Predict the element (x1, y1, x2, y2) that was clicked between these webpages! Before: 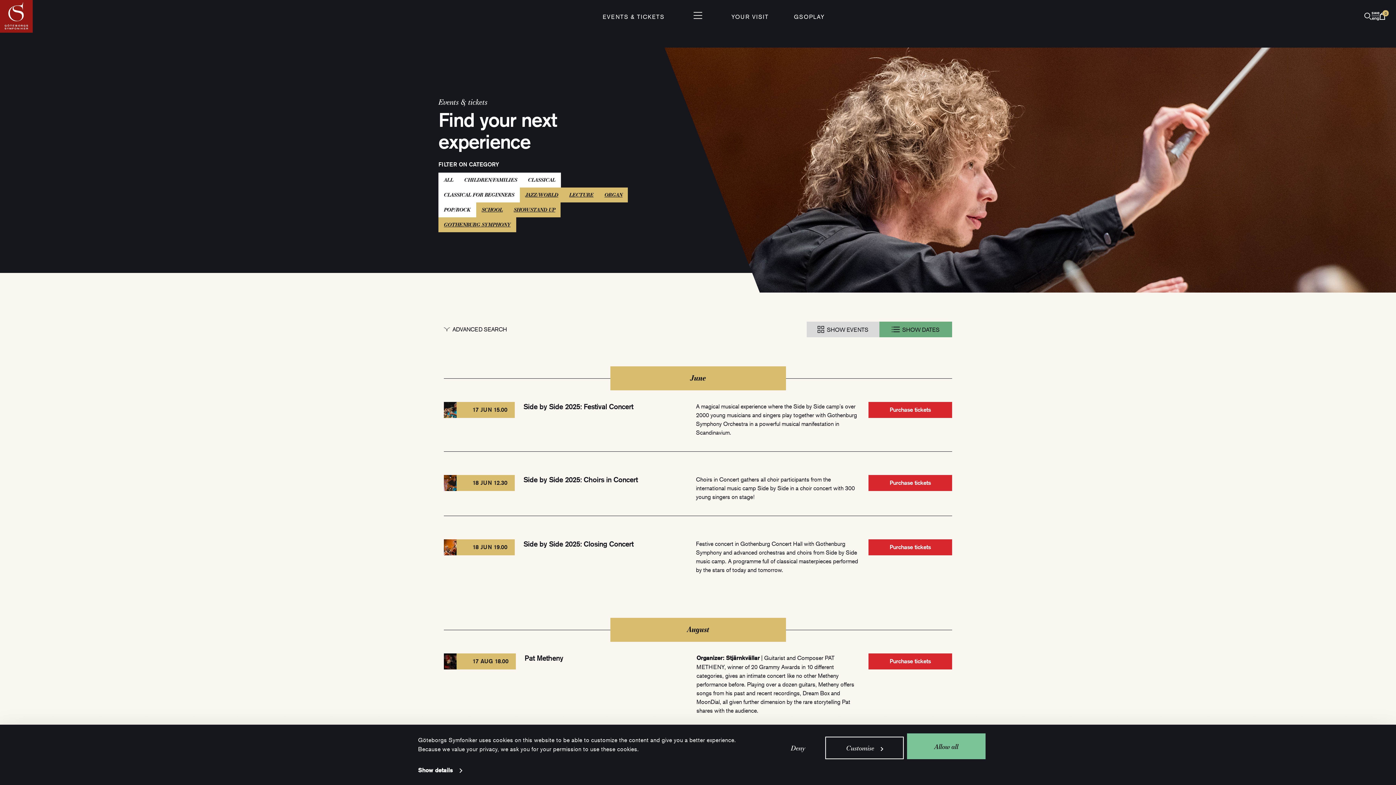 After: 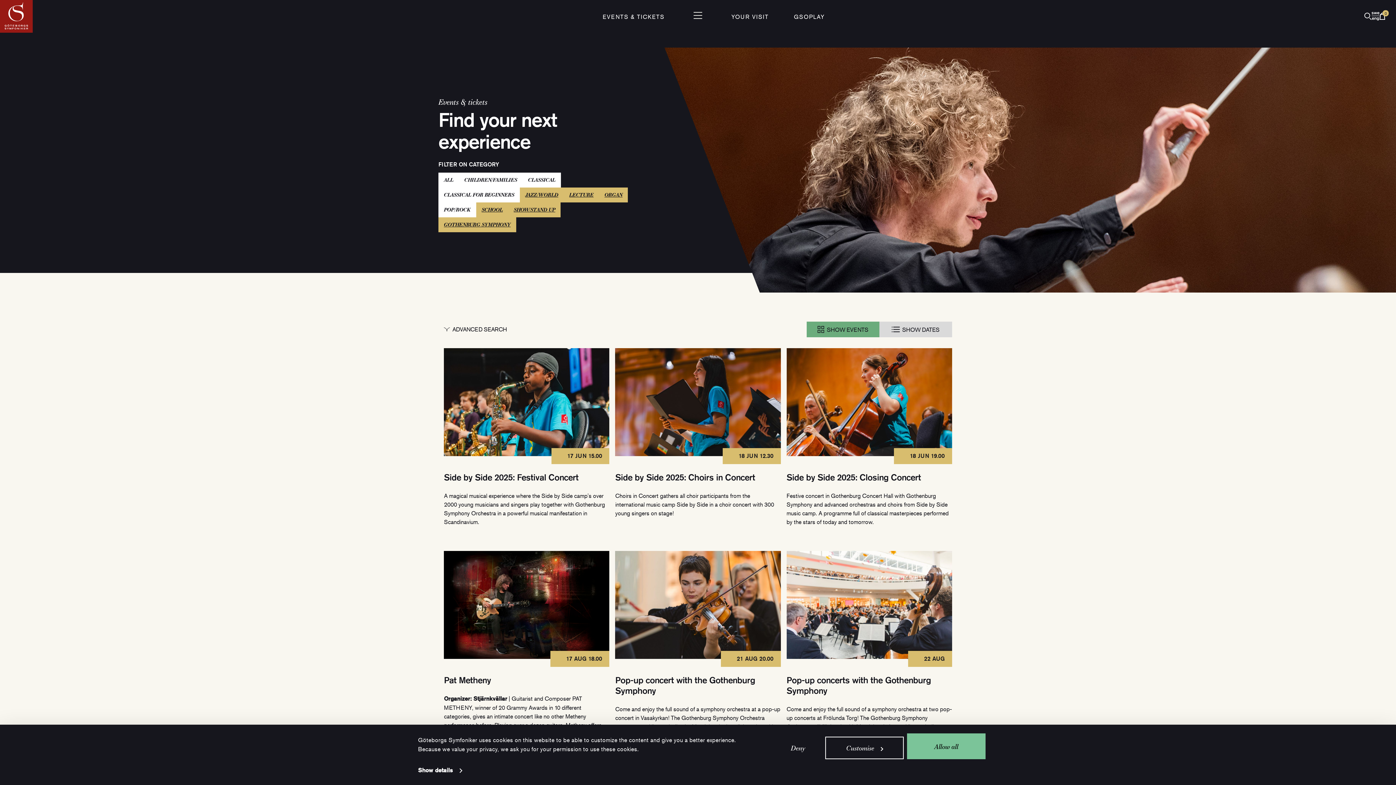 Action: label: Show events bbox: (806, 321, 879, 337)